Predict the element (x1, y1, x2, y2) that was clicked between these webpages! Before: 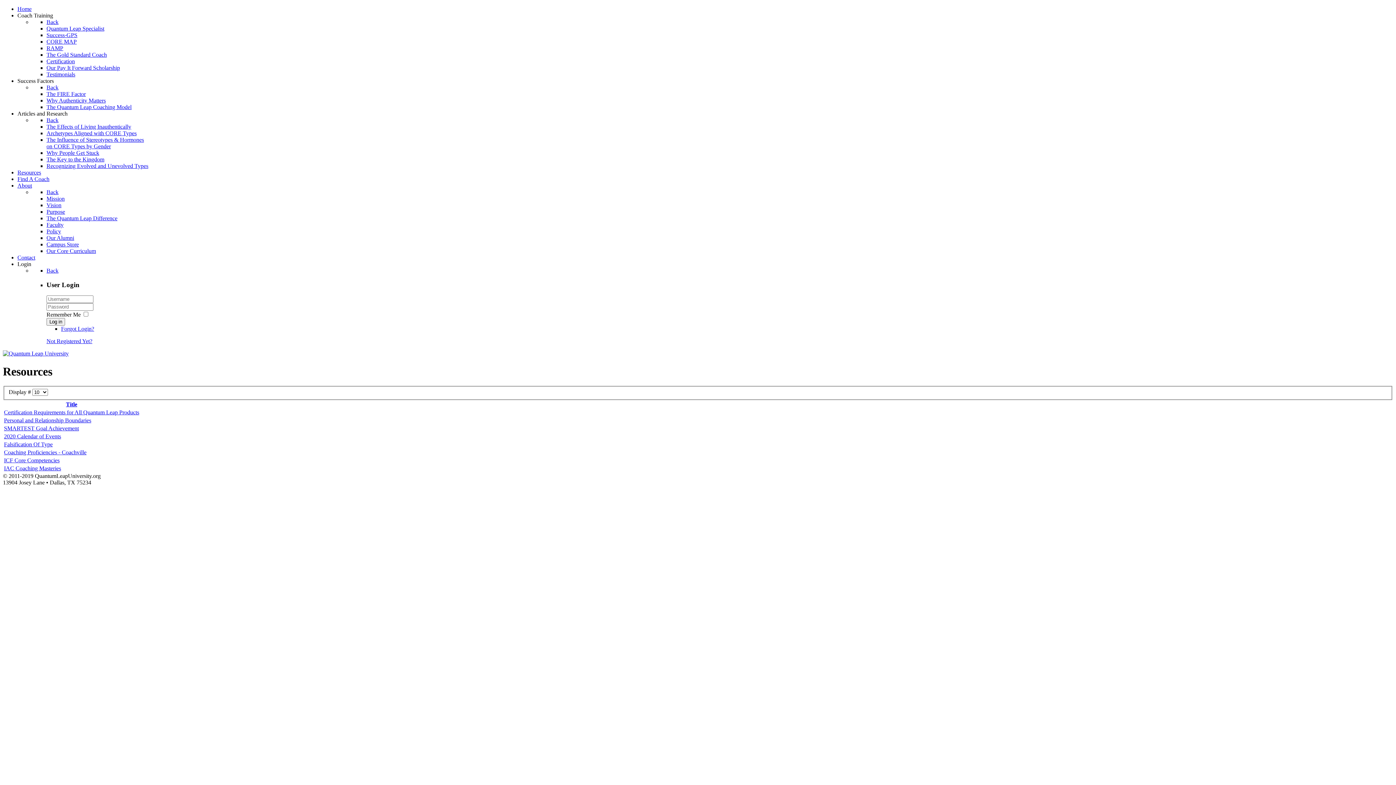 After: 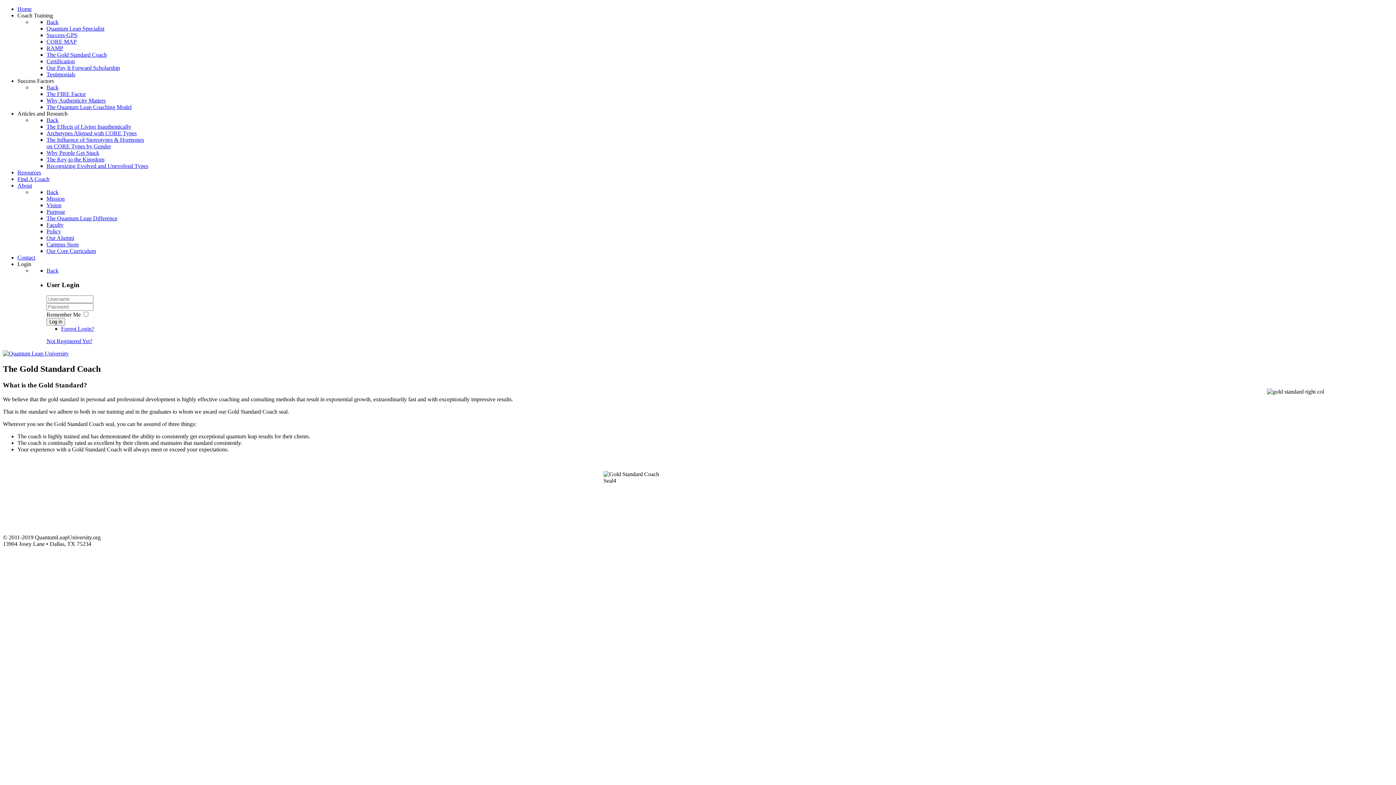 Action: label: The Gold Standard Coach bbox: (46, 51, 106, 57)